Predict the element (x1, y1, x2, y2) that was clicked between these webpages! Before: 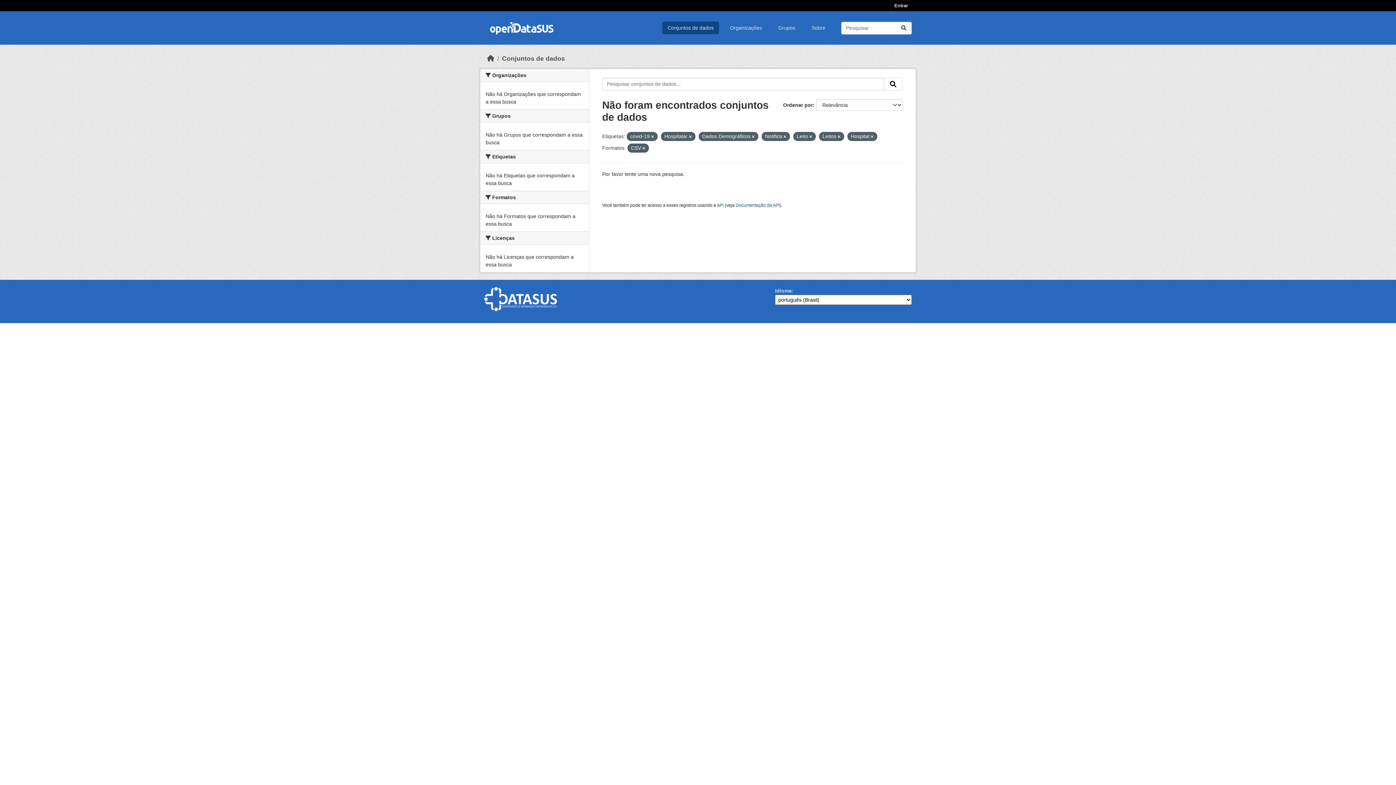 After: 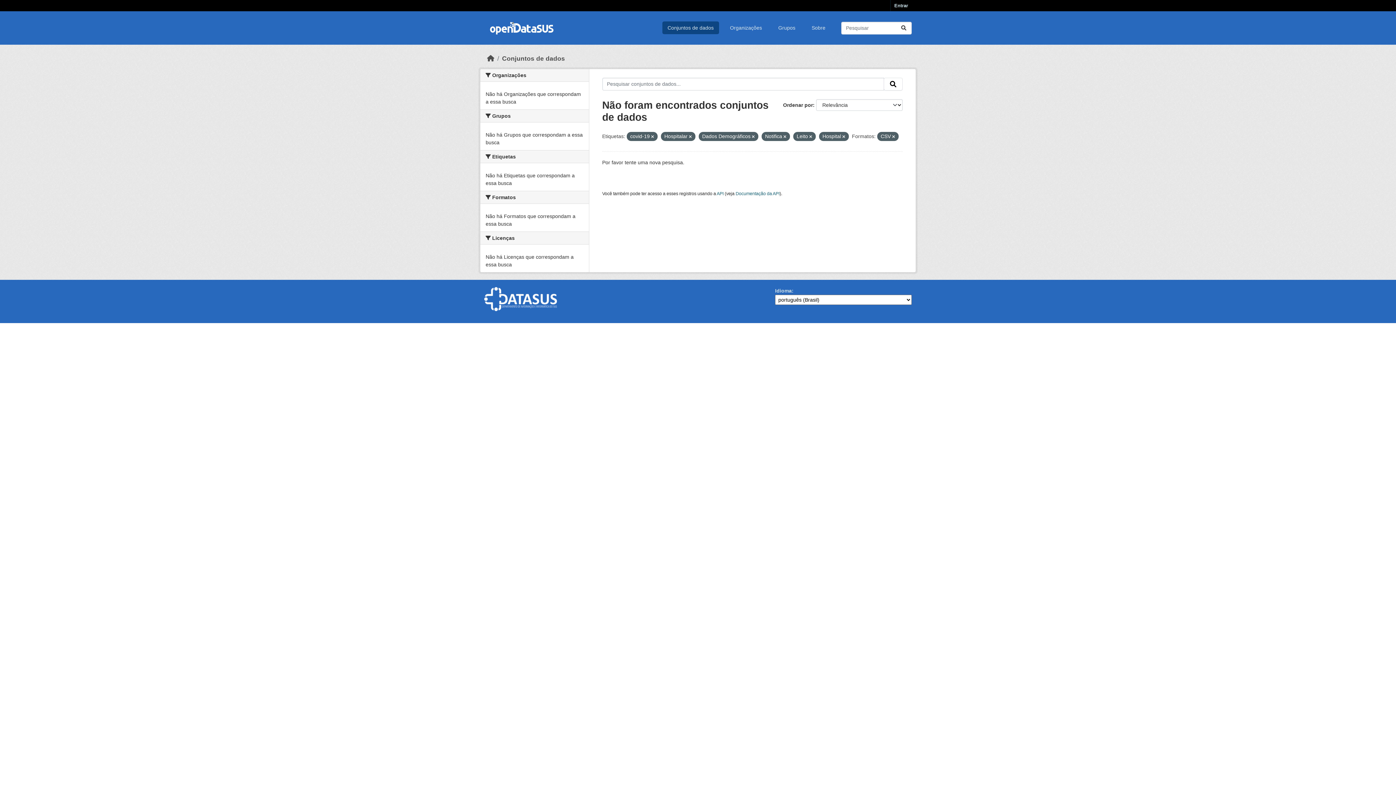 Action: bbox: (838, 134, 840, 138)